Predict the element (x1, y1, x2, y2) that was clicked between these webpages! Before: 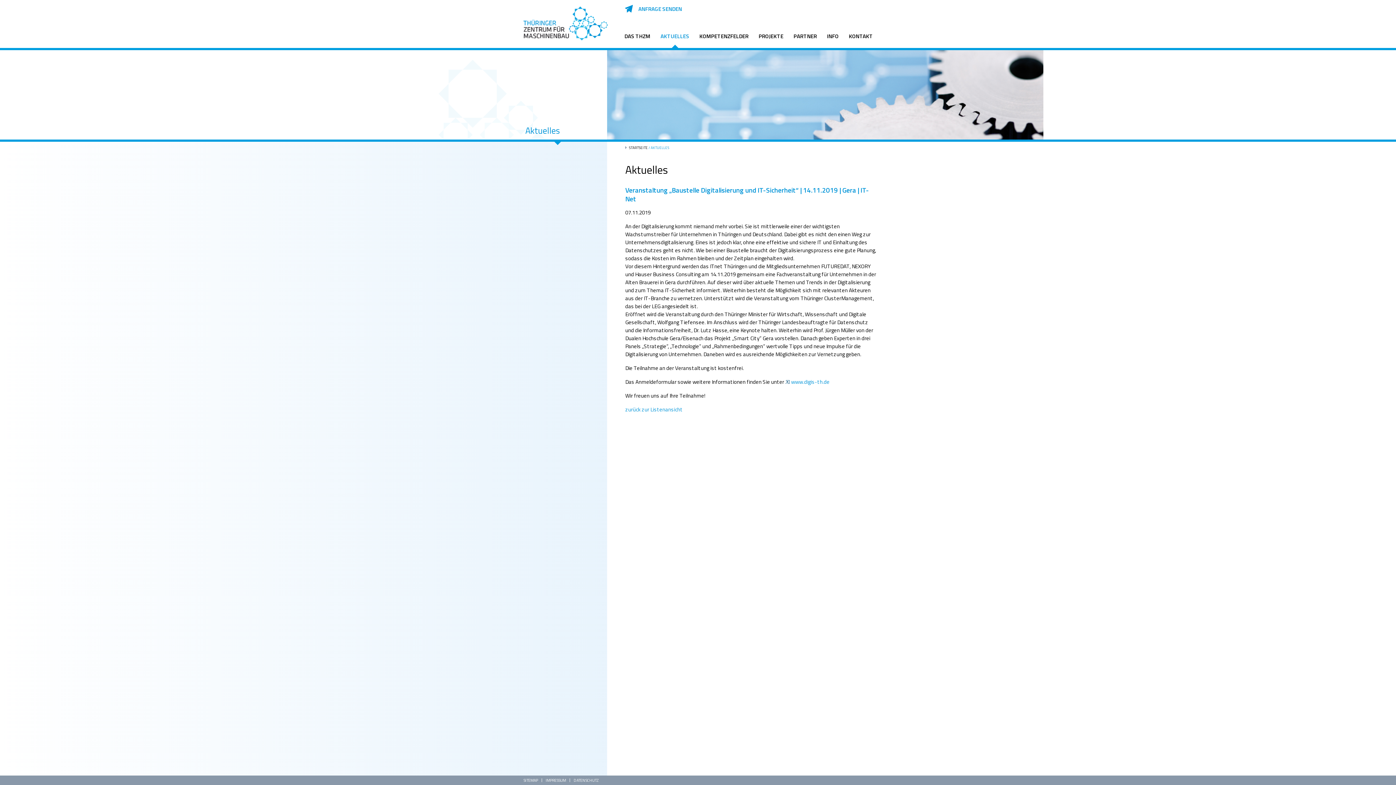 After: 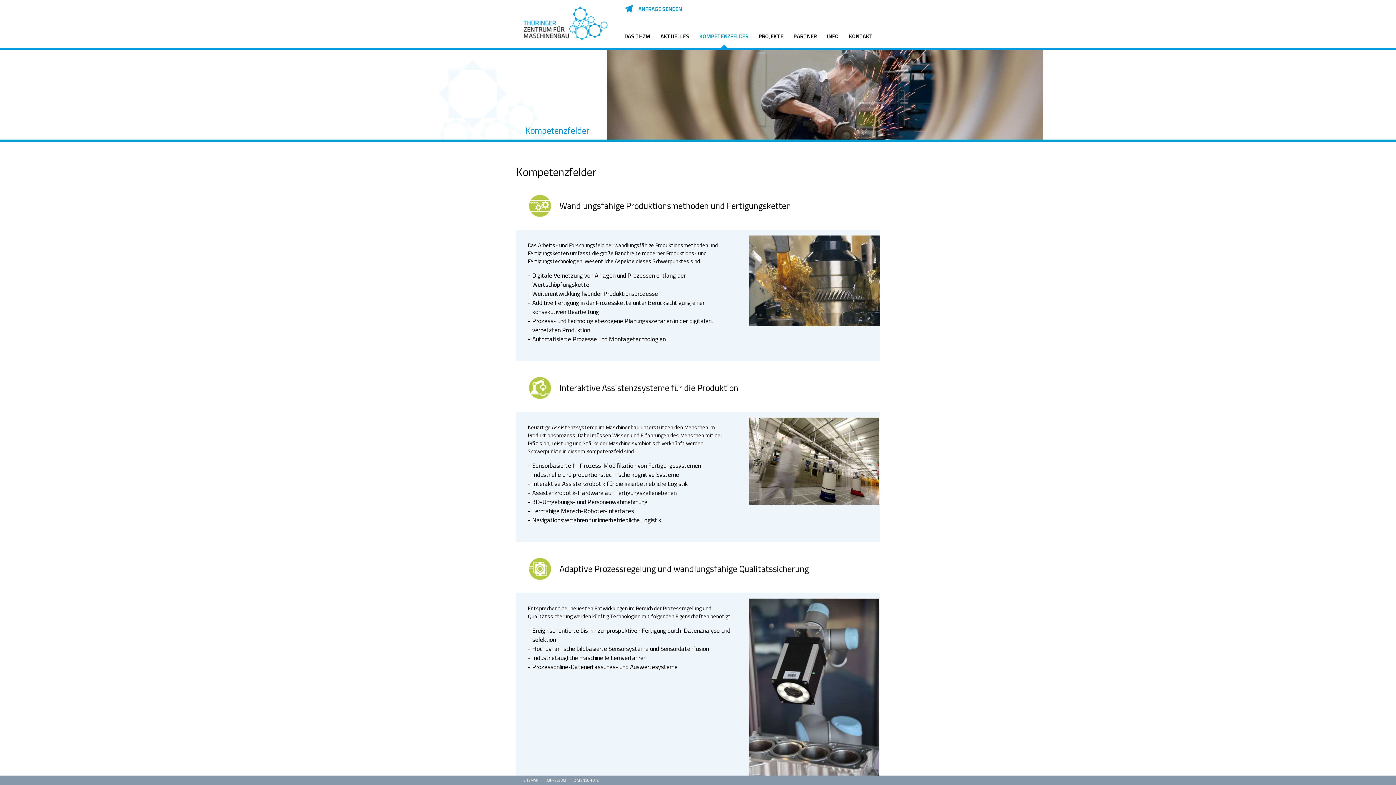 Action: bbox: (699, 33, 748, 38) label: KOMPETENZFELDER